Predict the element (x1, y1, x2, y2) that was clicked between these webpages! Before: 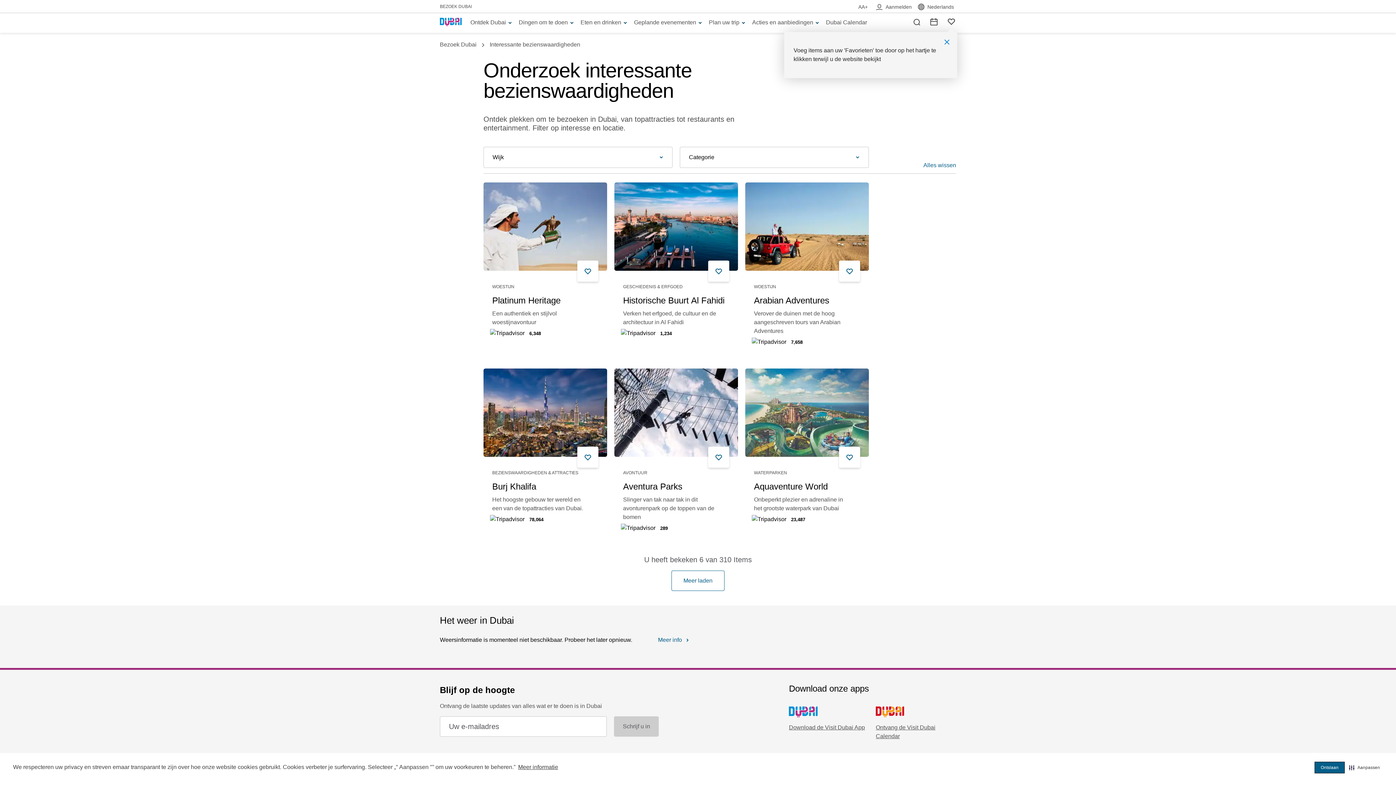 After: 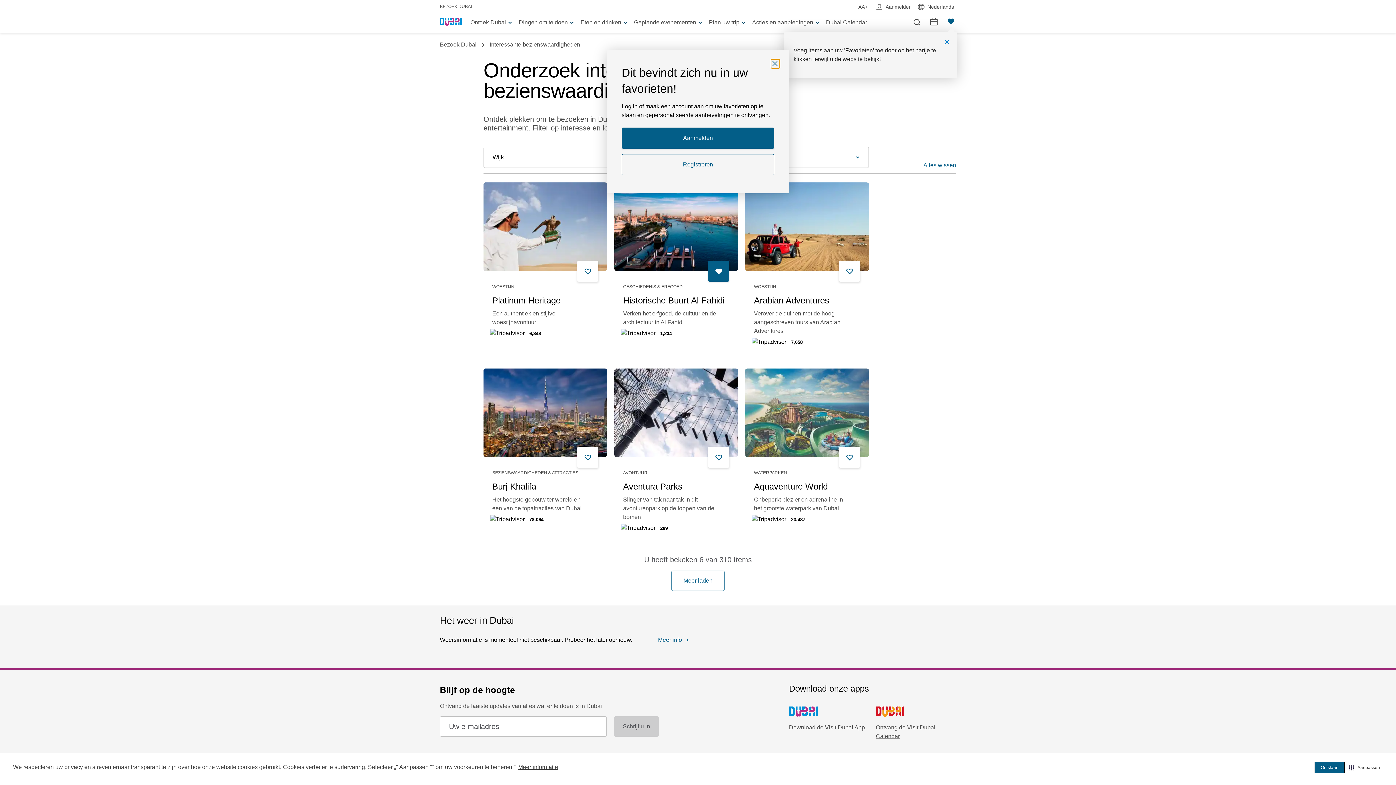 Action: label: add To Favorites bbox: (708, 260, 729, 281)